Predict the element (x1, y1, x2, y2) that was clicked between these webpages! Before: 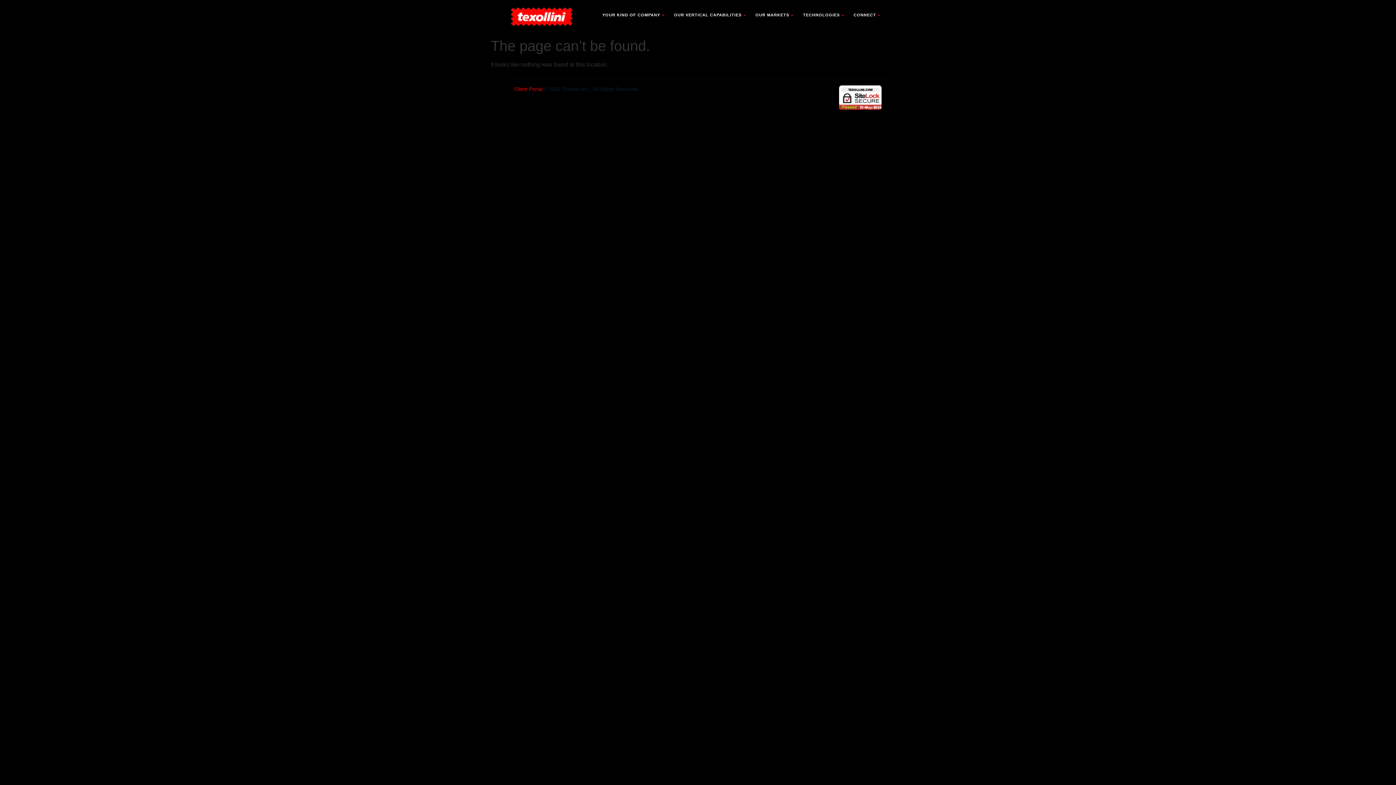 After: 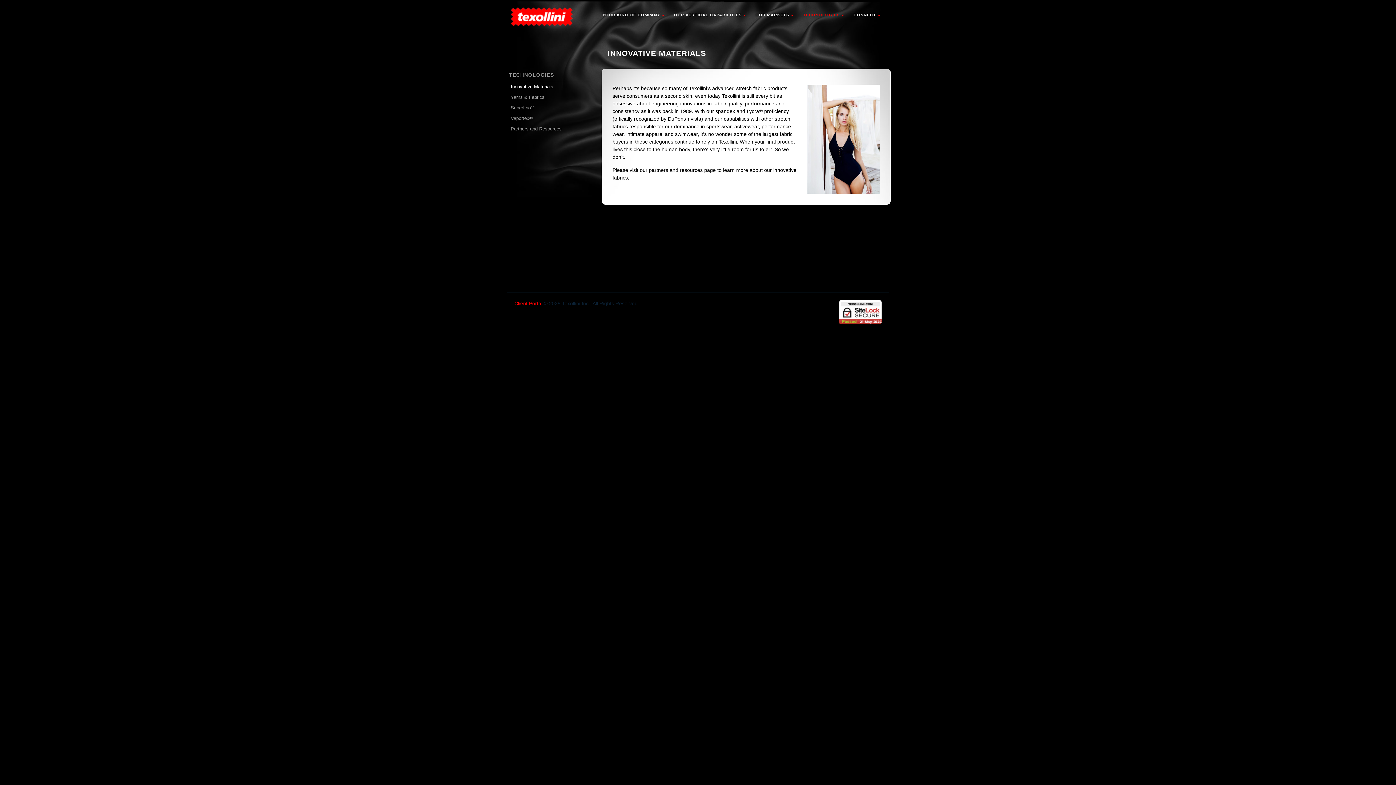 Action: bbox: (798, 7, 849, 22) label: TECHNOLOGIES